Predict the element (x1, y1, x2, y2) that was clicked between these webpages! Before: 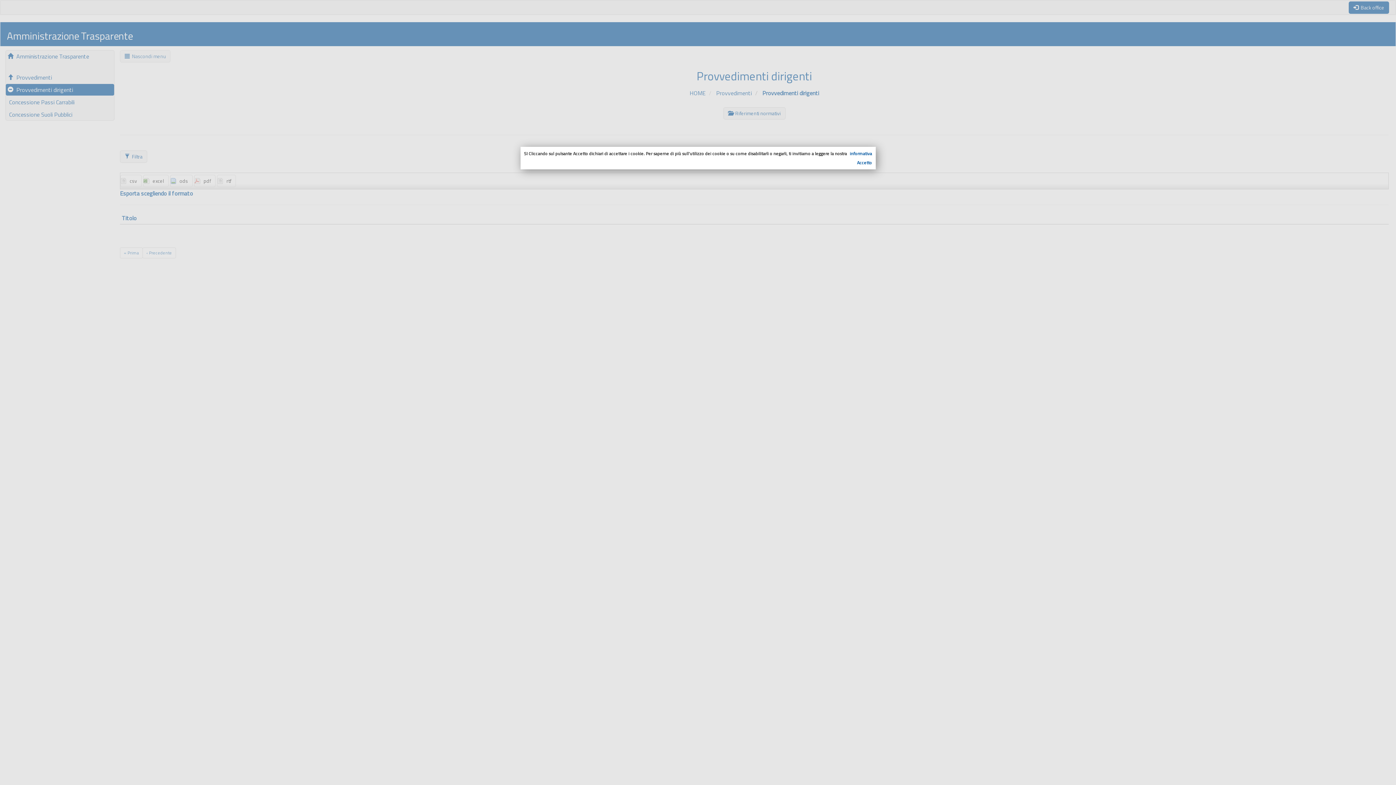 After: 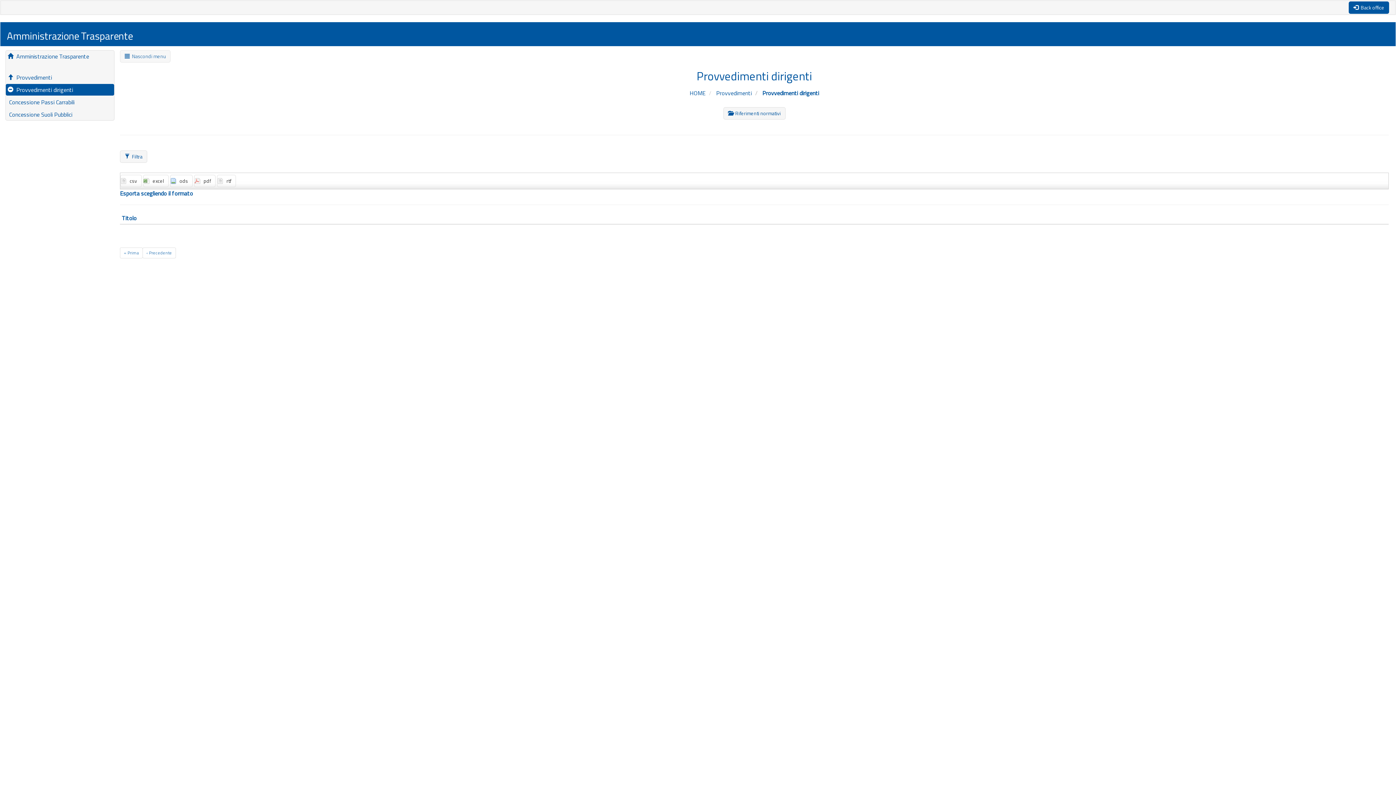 Action: label: Accetto bbox: (532, 159, 872, 165)